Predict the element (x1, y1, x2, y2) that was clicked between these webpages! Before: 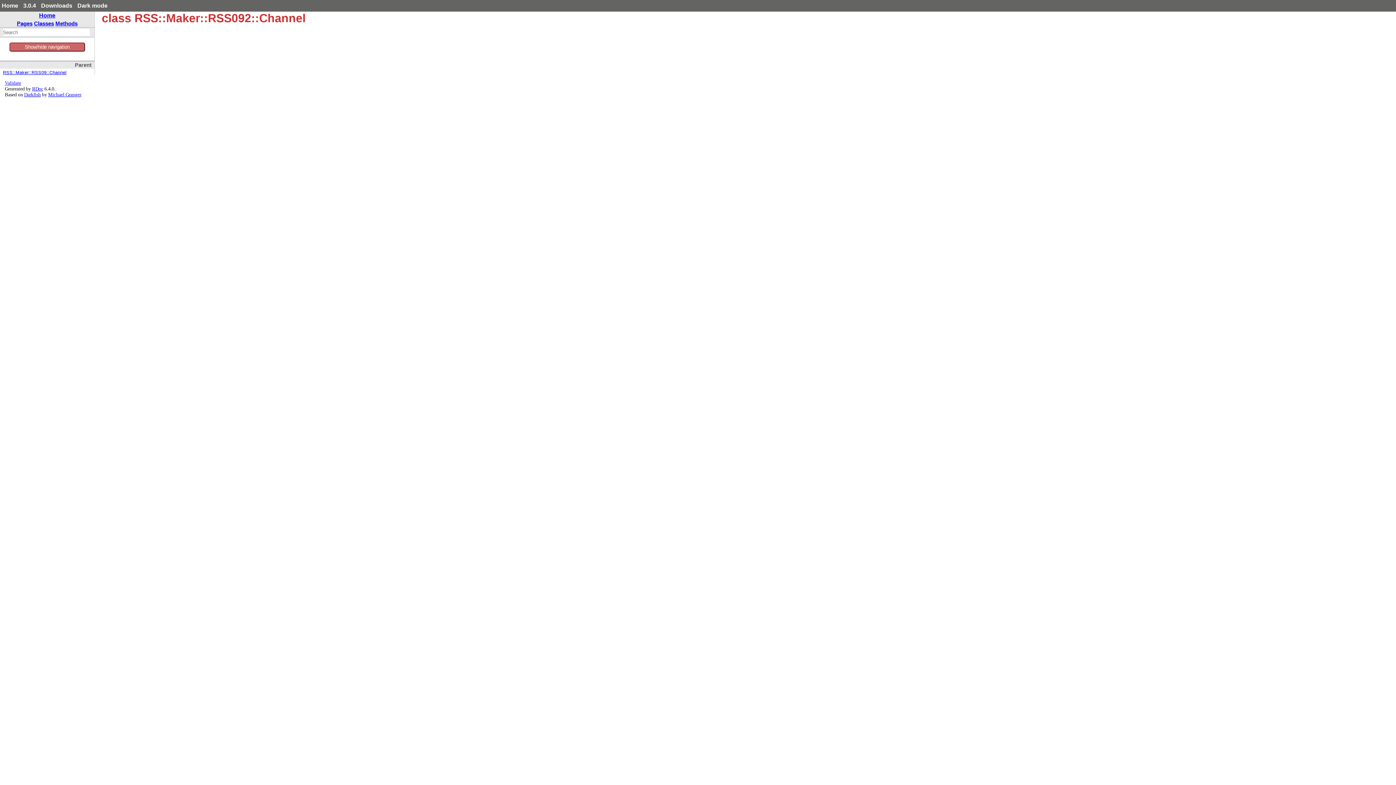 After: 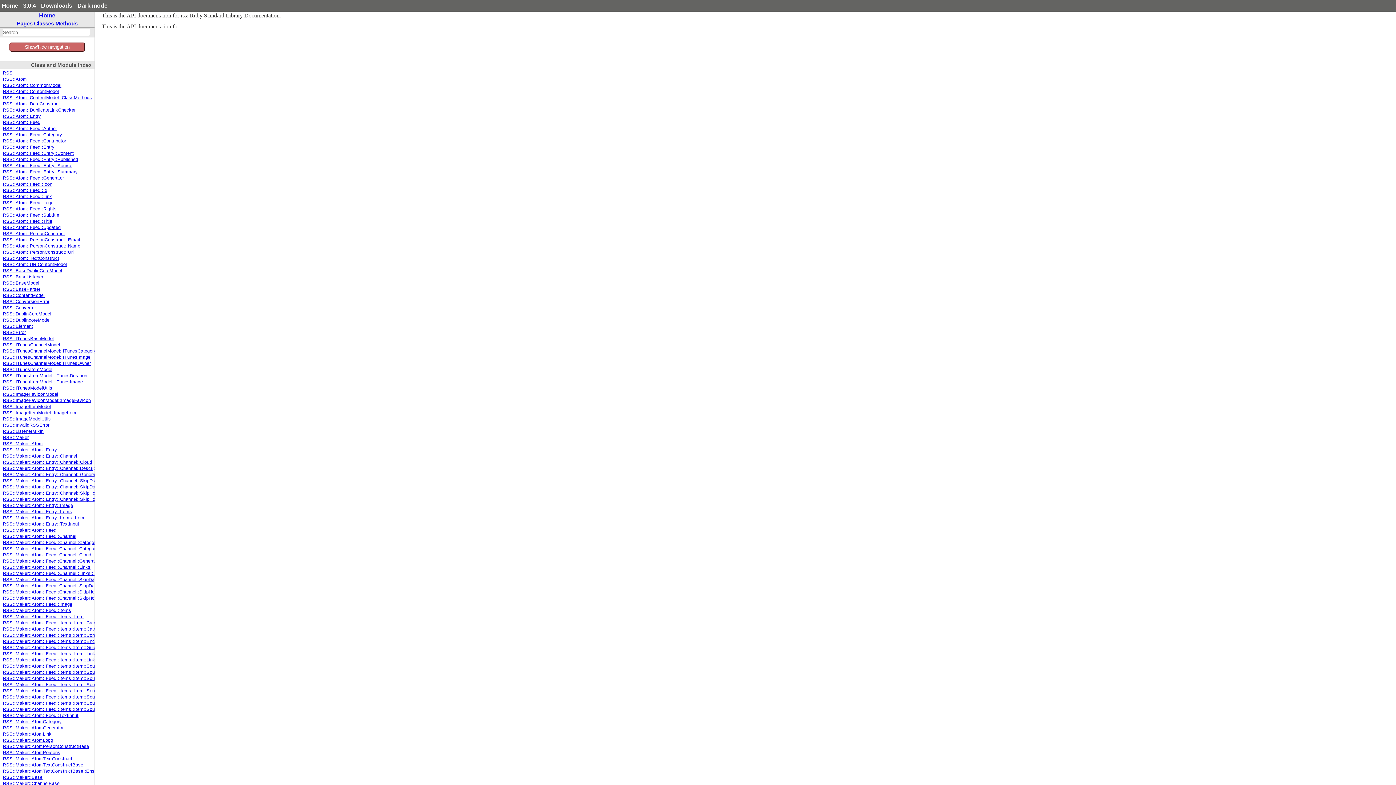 Action: bbox: (39, 12, 55, 18) label: Home